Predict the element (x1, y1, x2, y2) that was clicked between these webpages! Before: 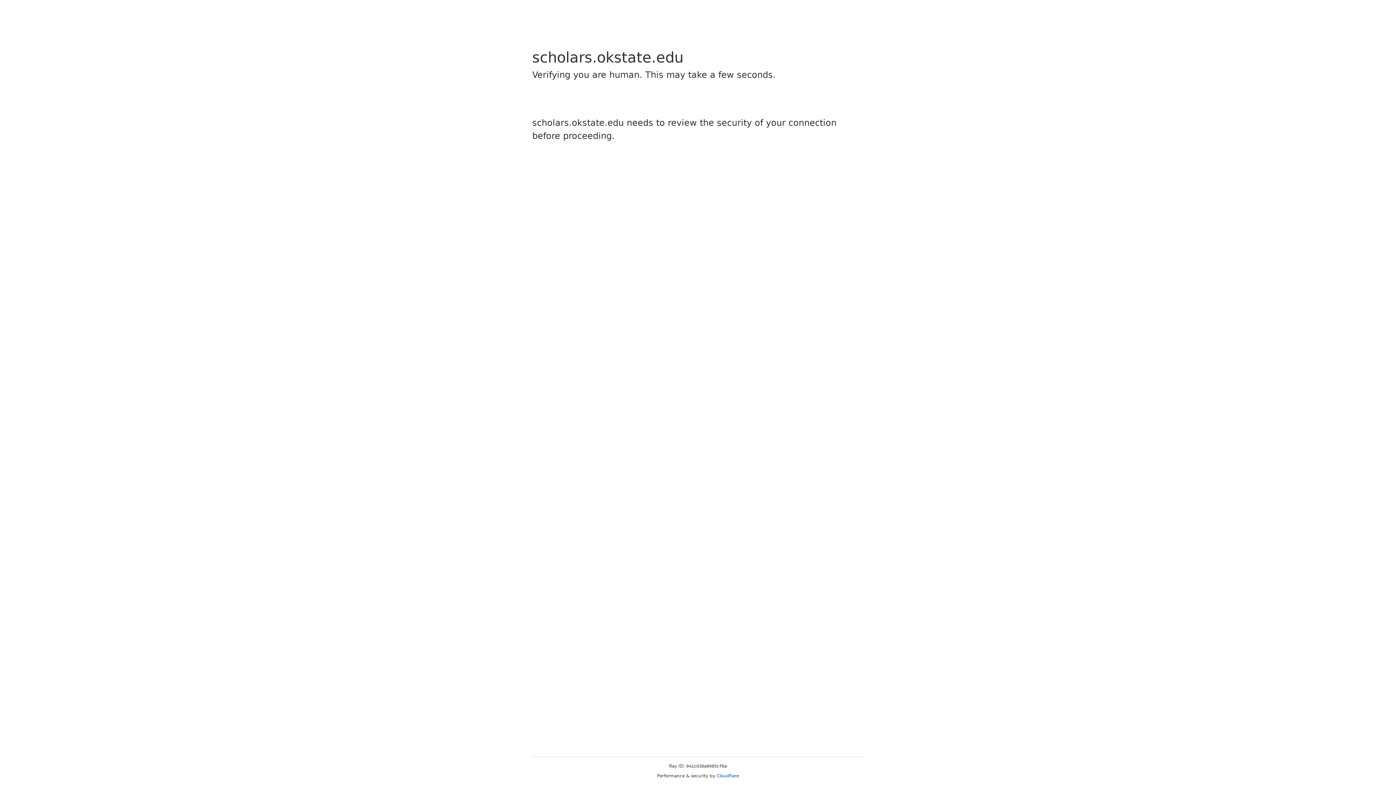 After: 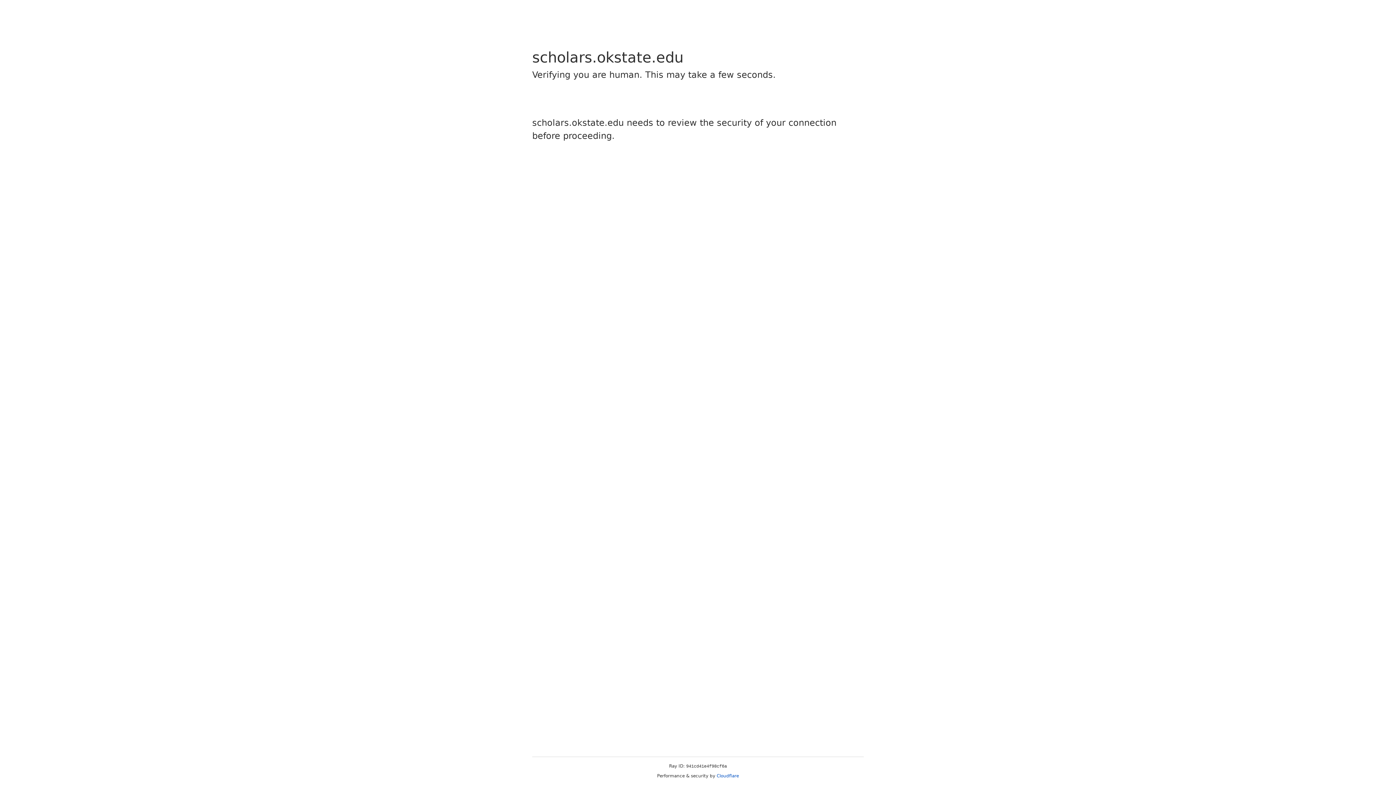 Action: bbox: (716, 773, 739, 778) label: Cloudflare